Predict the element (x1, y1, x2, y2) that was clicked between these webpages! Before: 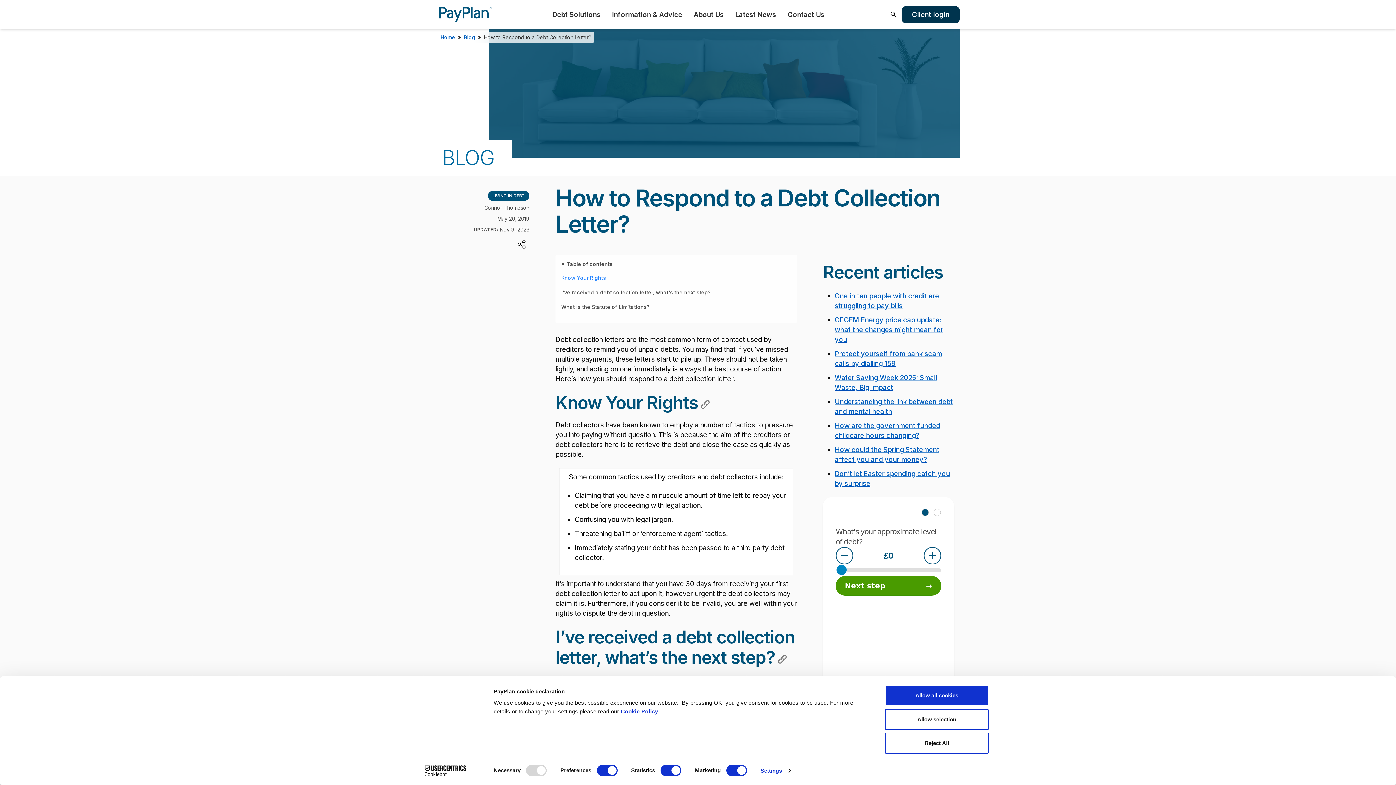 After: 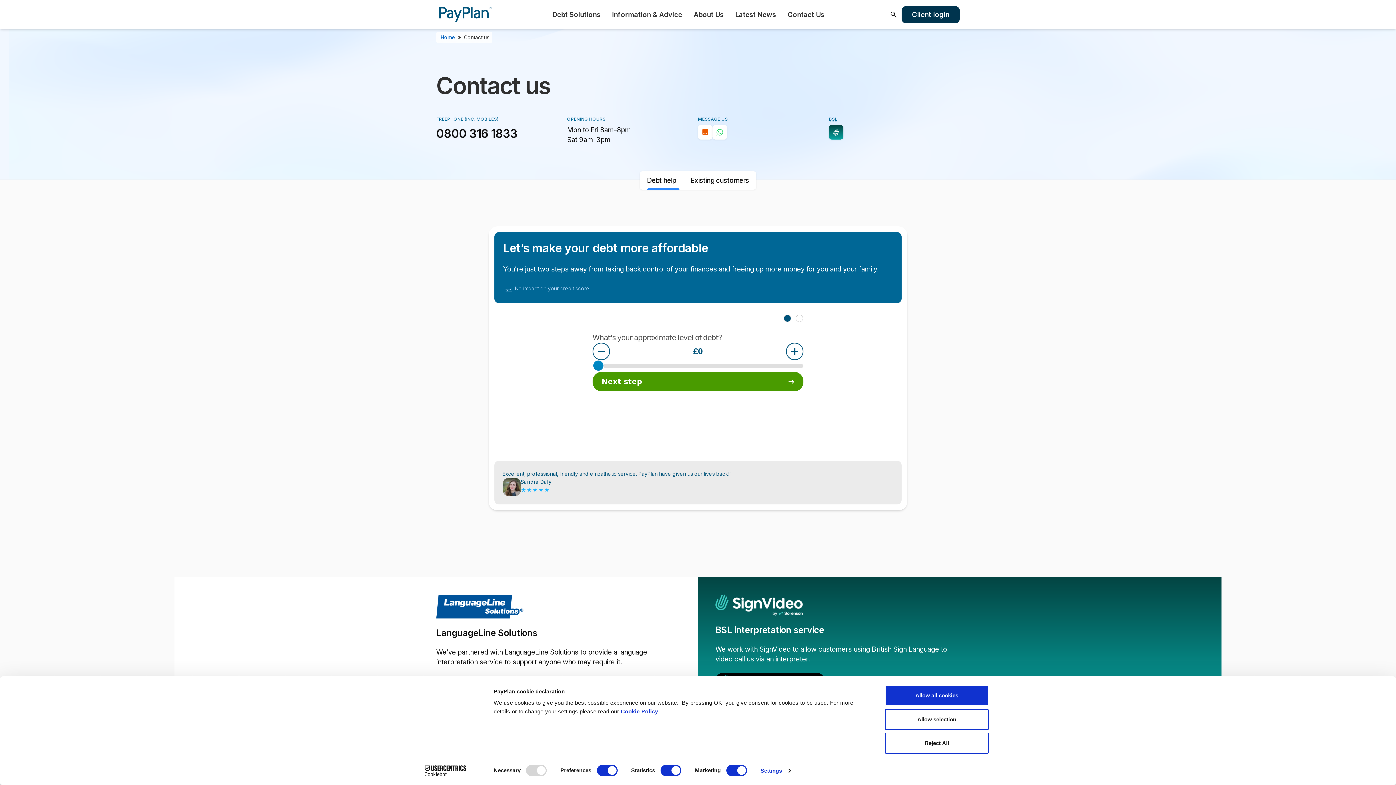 Action: bbox: (781, 6, 830, 23) label: Contact Us